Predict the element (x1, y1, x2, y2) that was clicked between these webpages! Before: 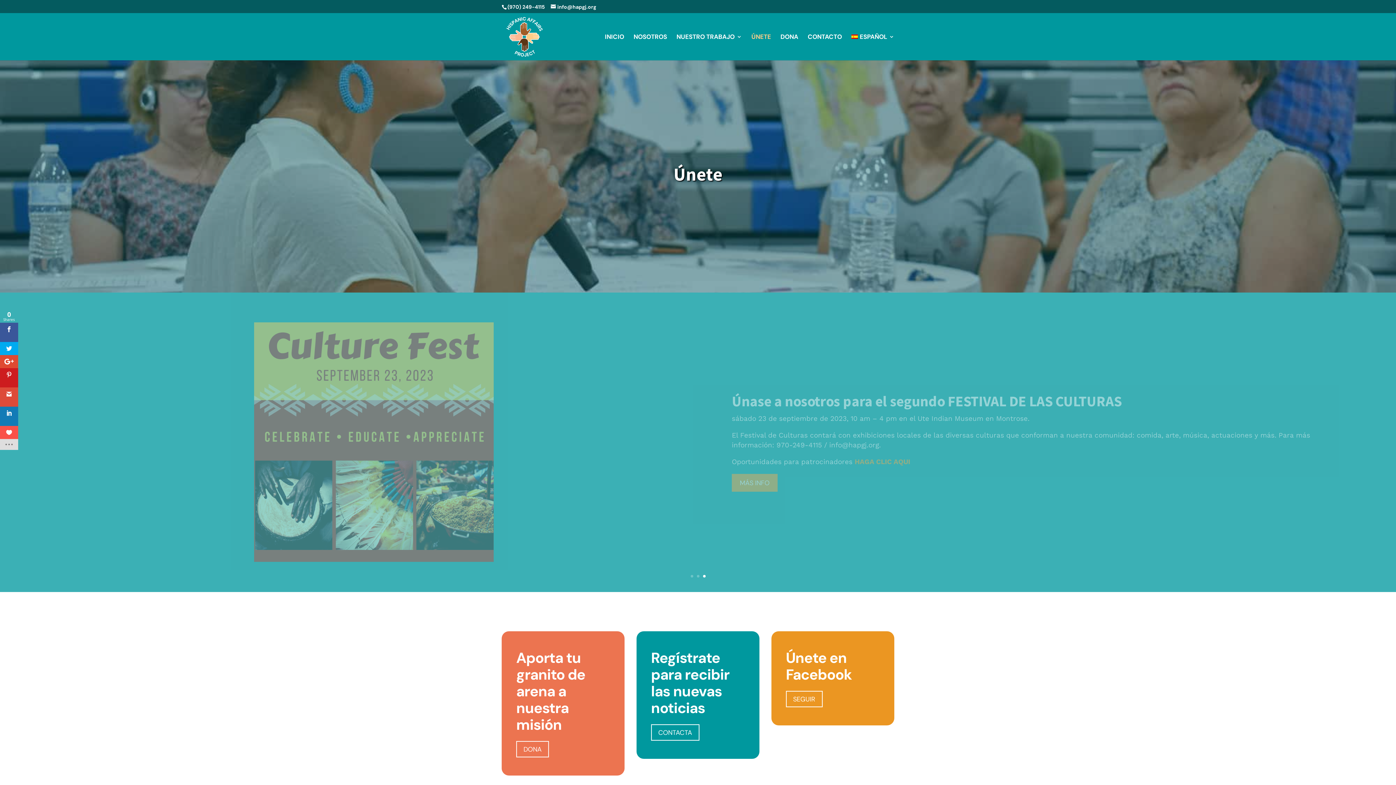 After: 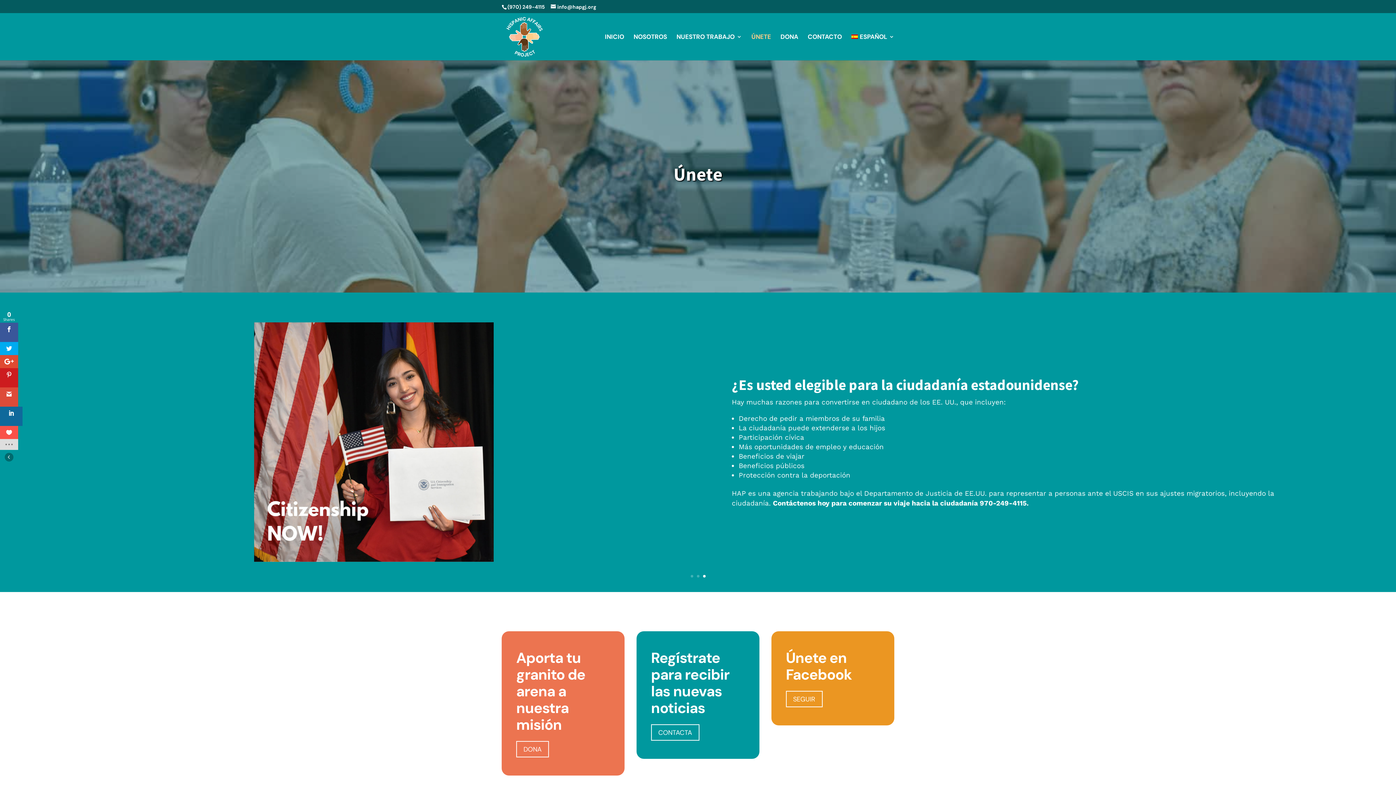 Action: bbox: (0, 406, 18, 426)